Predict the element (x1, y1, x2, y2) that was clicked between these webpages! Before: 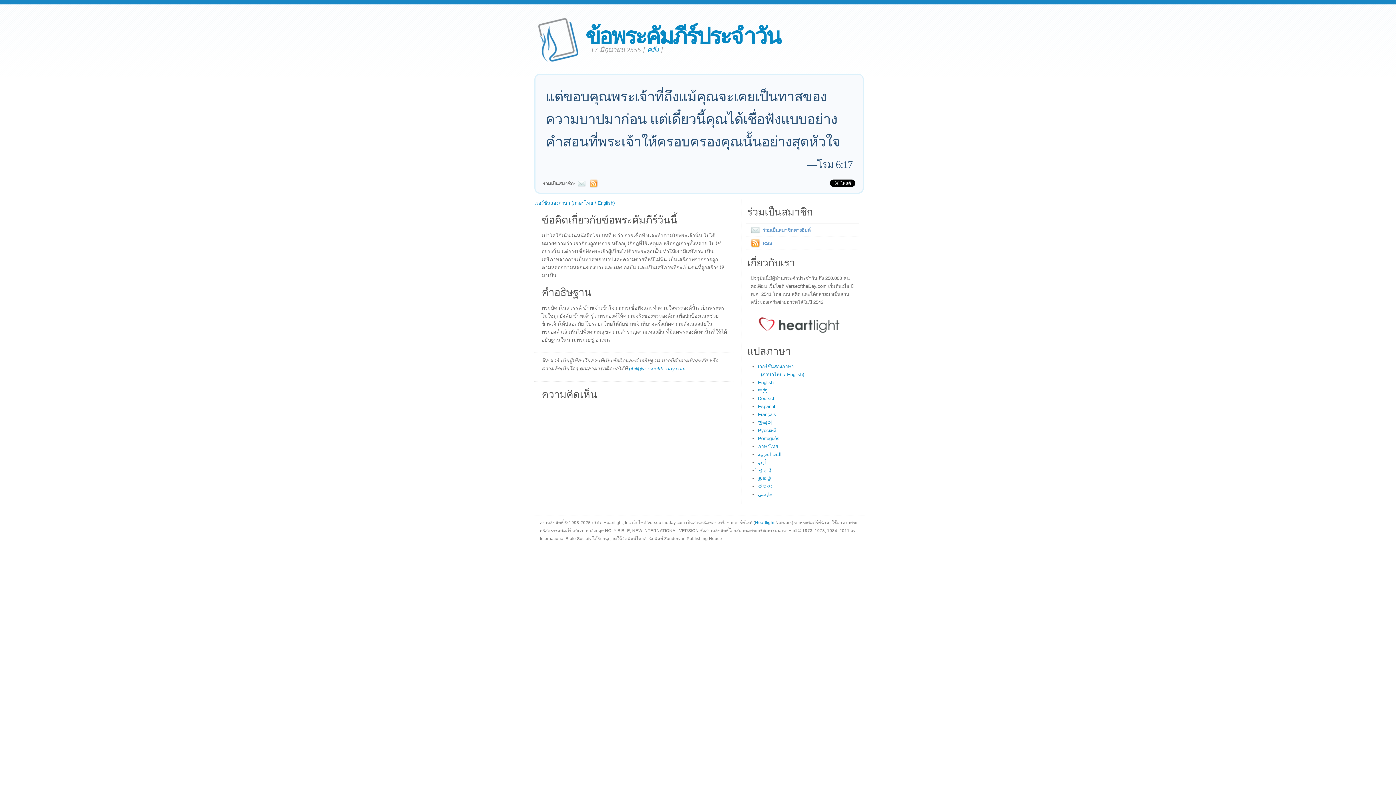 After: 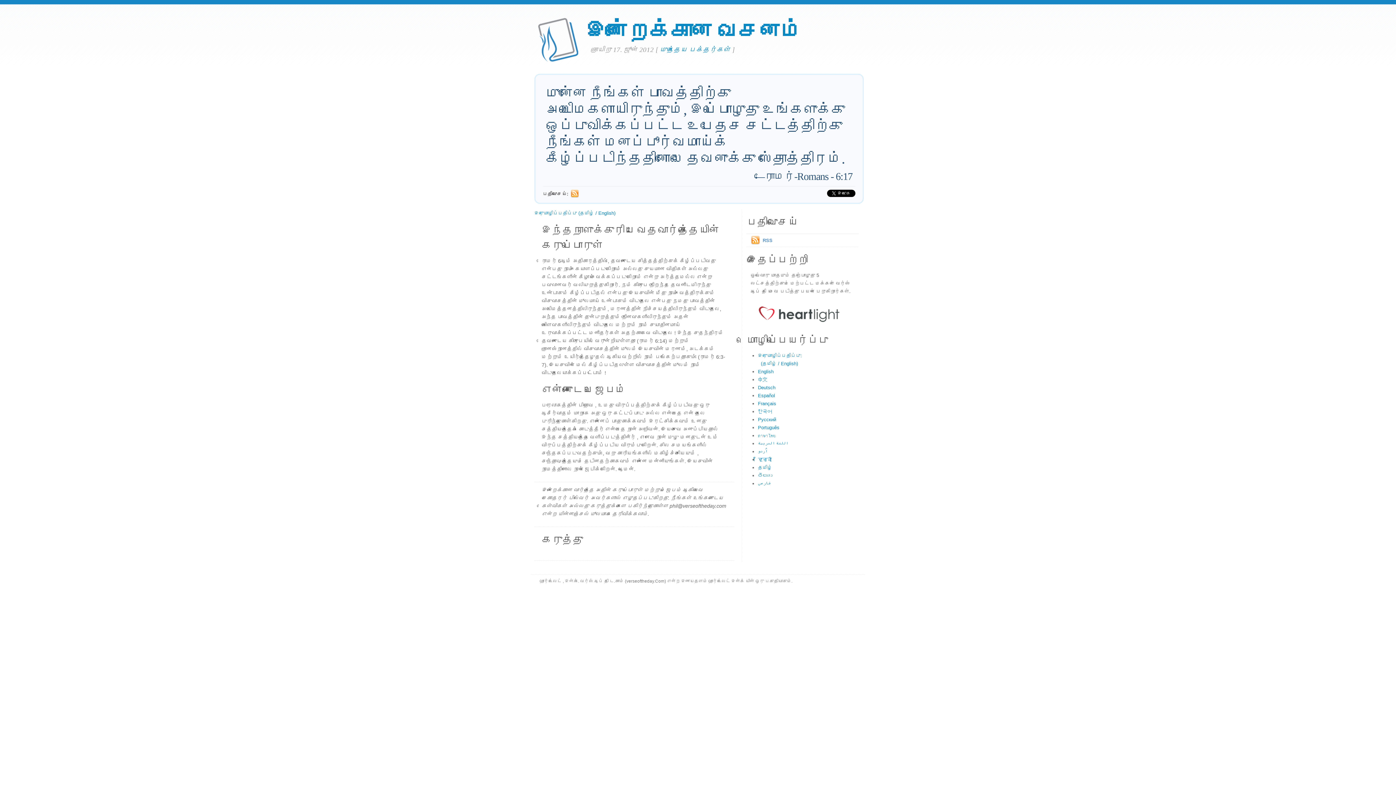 Action: label: தமிழ் bbox: (758, 476, 772, 481)